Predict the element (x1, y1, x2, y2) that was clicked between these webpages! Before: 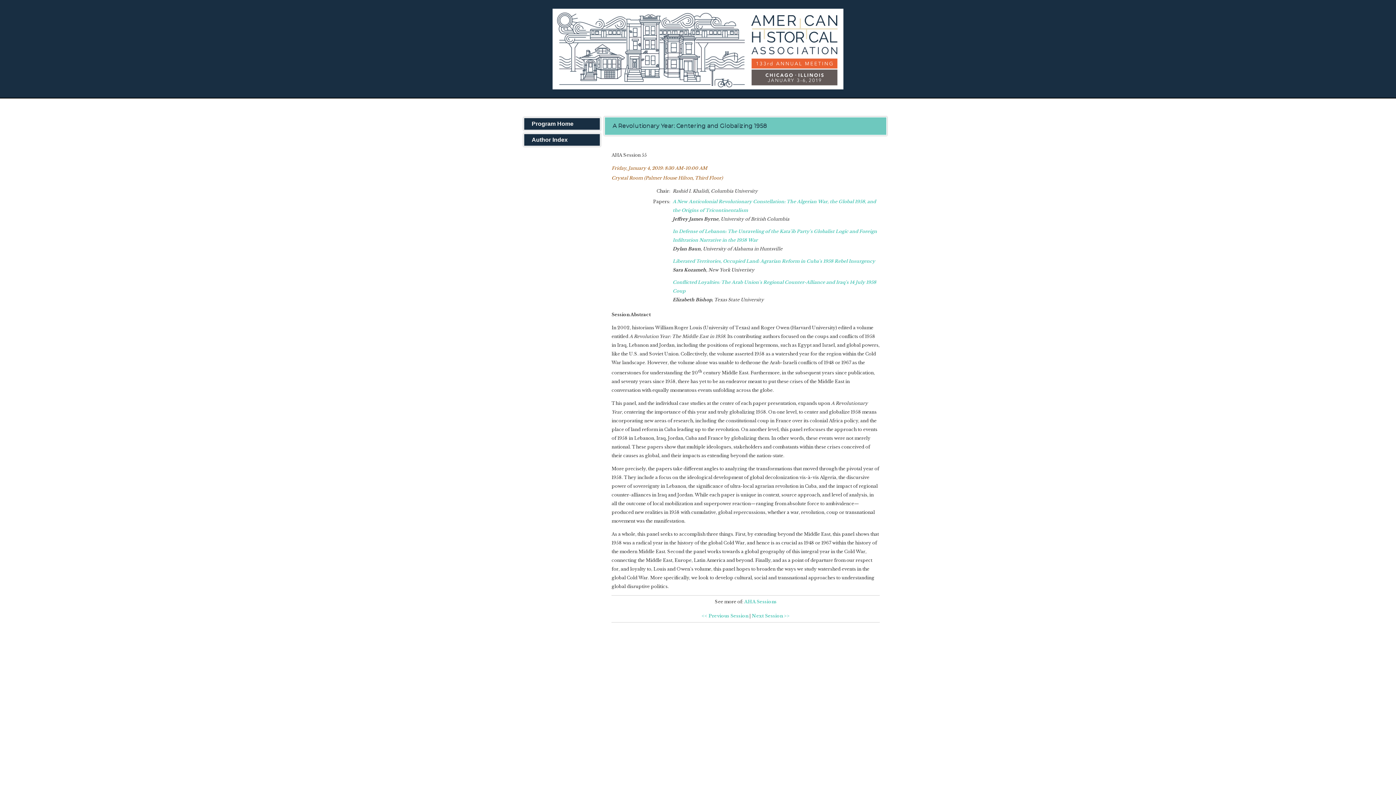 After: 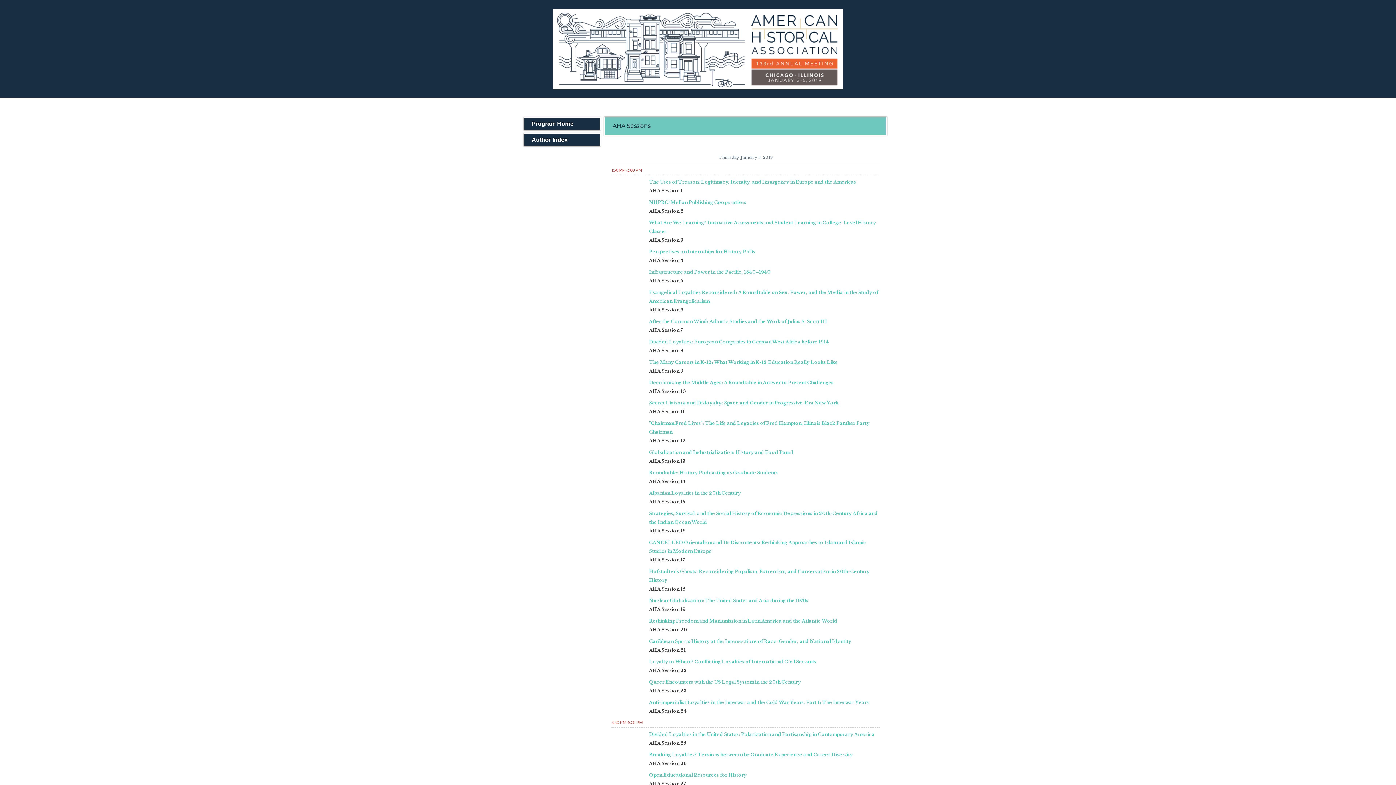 Action: bbox: (744, 599, 776, 604) label: AHA Sessions